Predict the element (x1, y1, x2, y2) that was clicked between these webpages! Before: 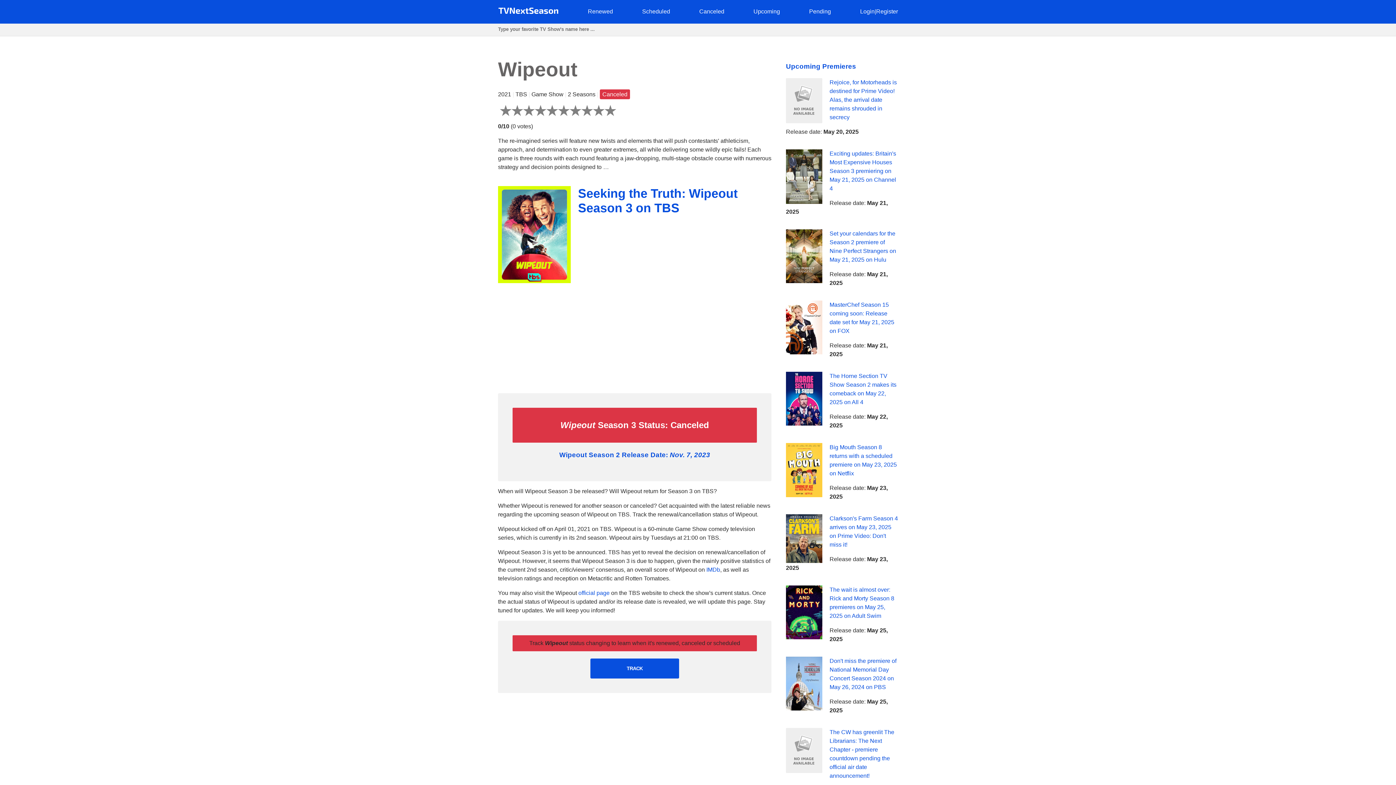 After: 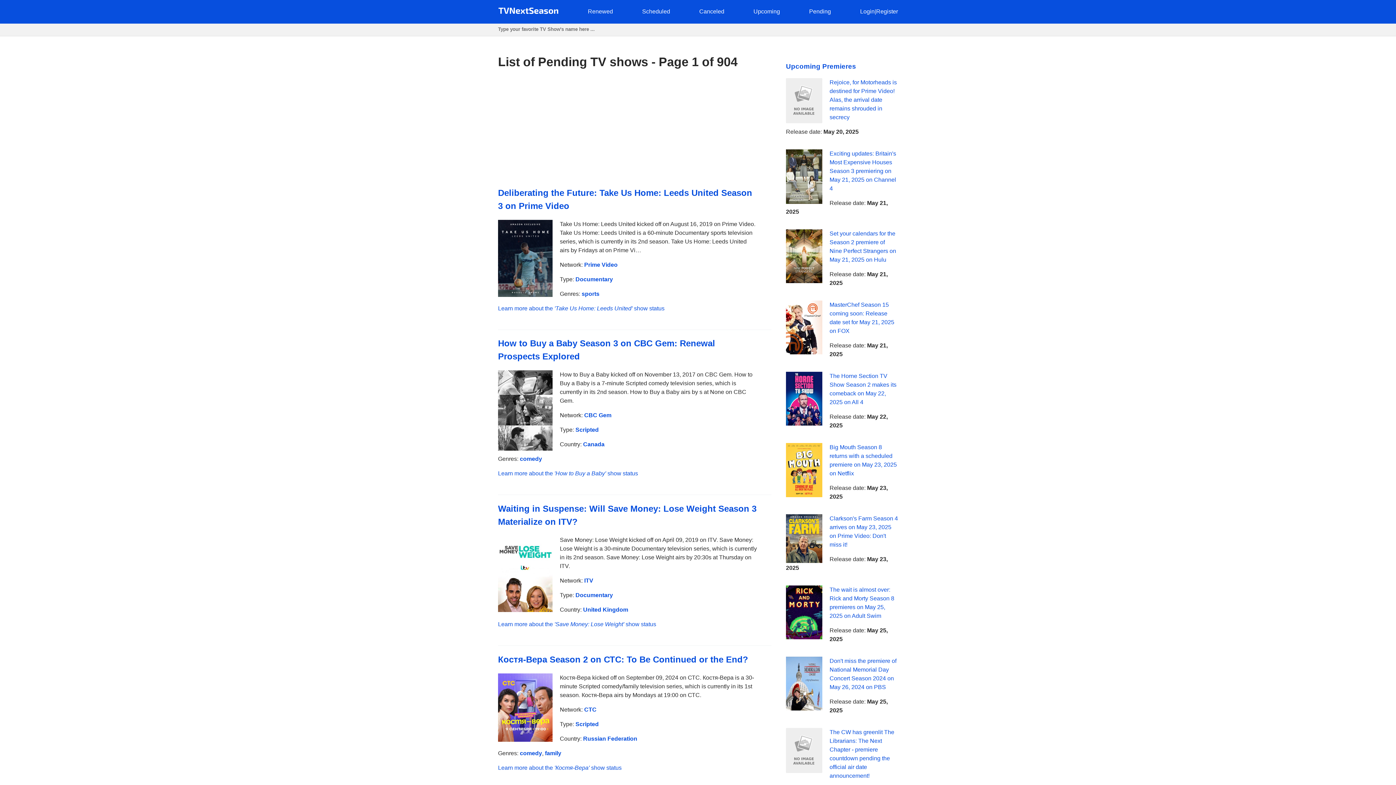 Action: label: Pending bbox: (809, 8, 831, 14)